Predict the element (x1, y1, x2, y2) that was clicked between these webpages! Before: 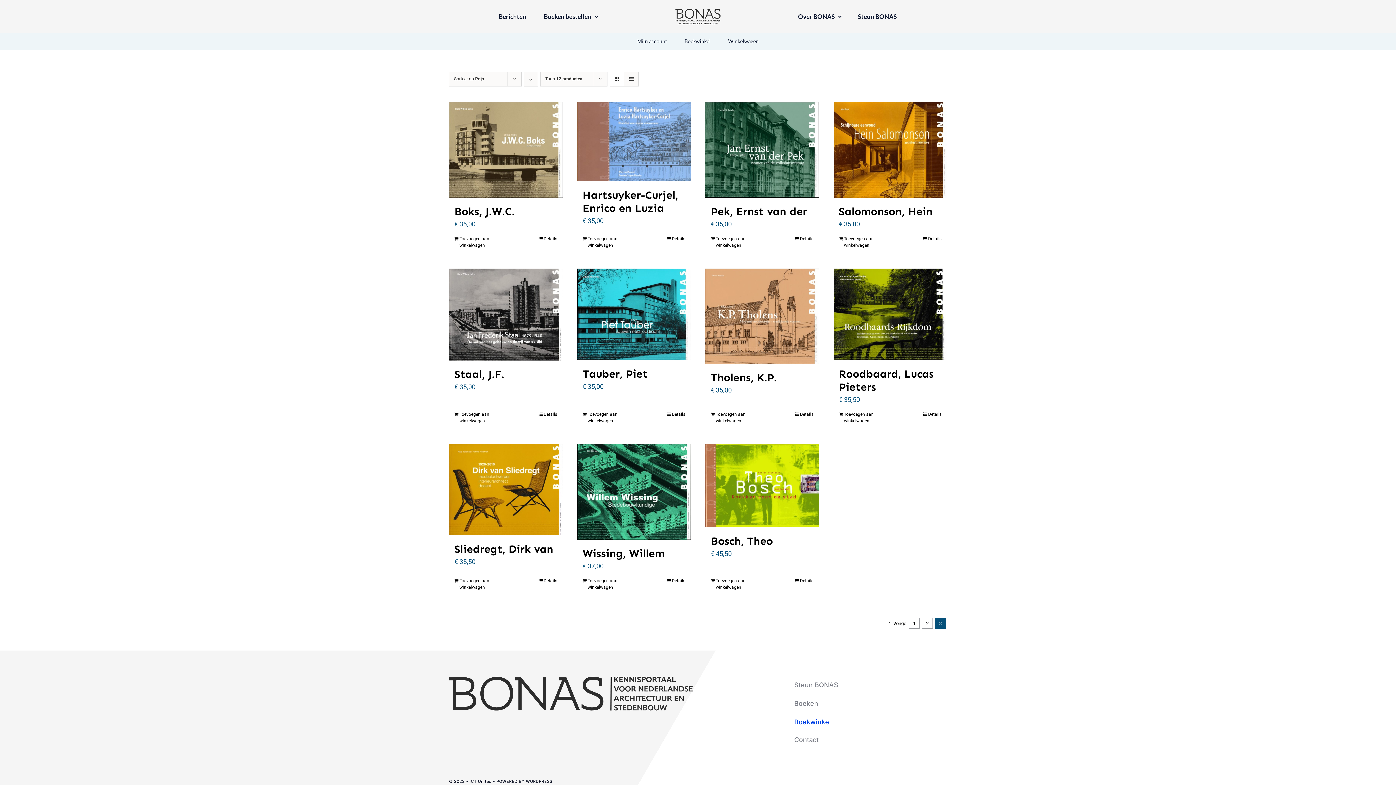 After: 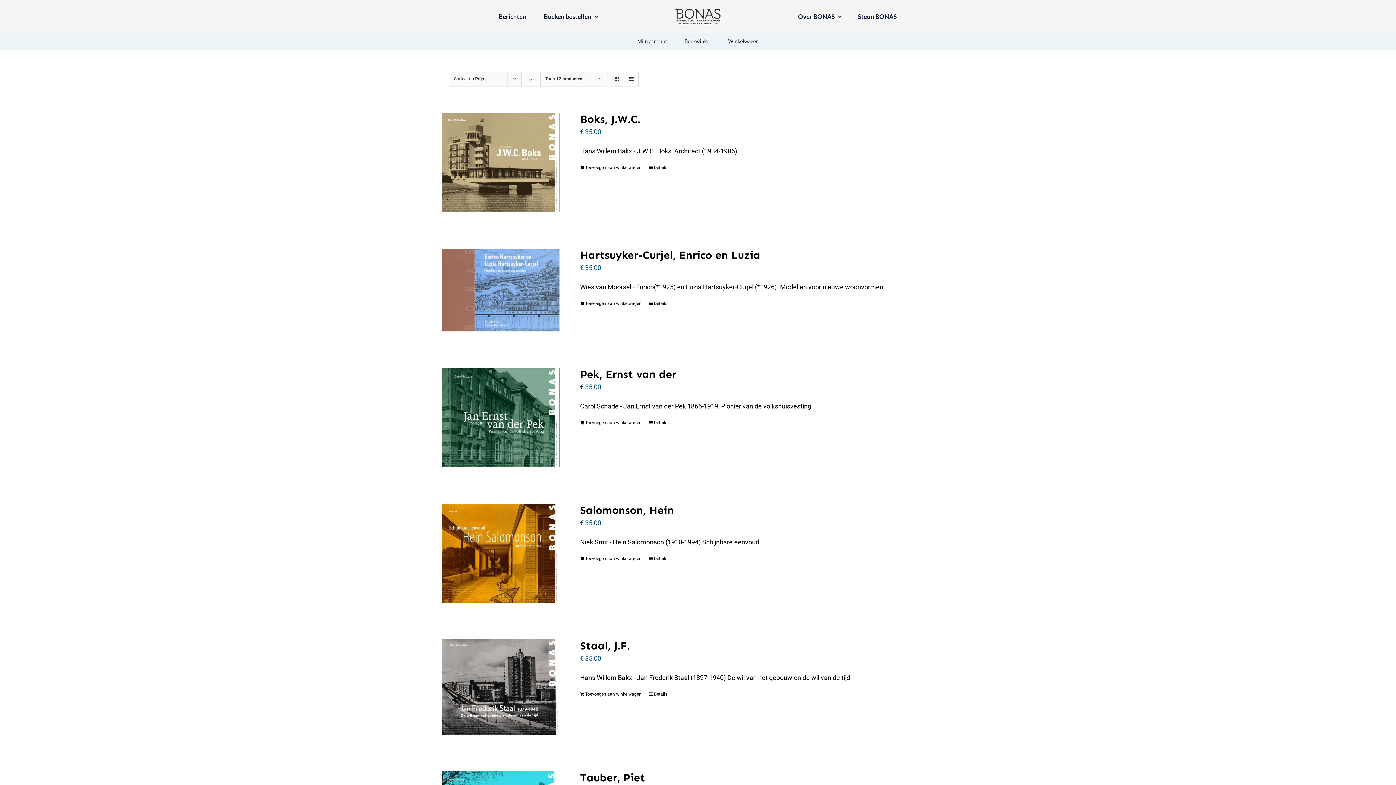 Action: label: Bekijk als lijst bbox: (624, 72, 638, 86)